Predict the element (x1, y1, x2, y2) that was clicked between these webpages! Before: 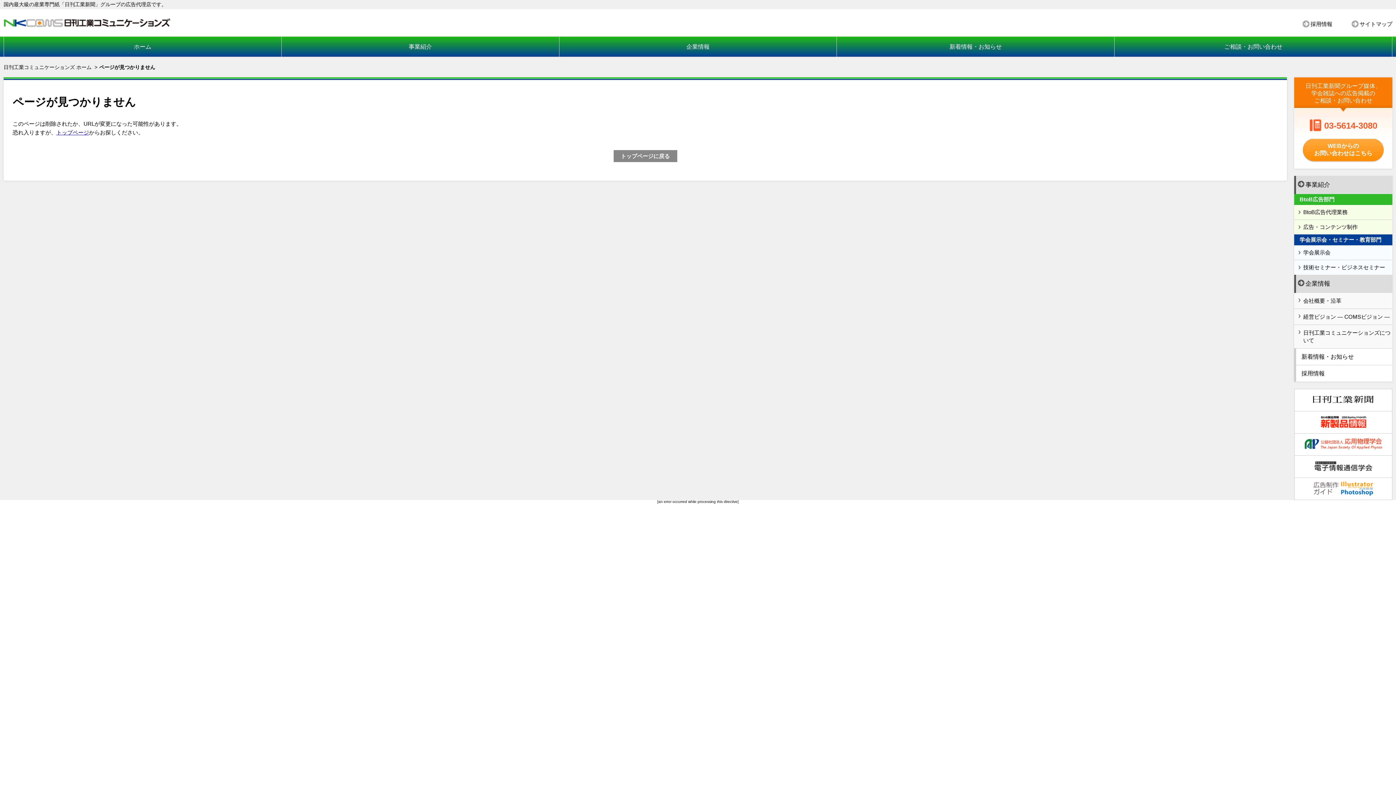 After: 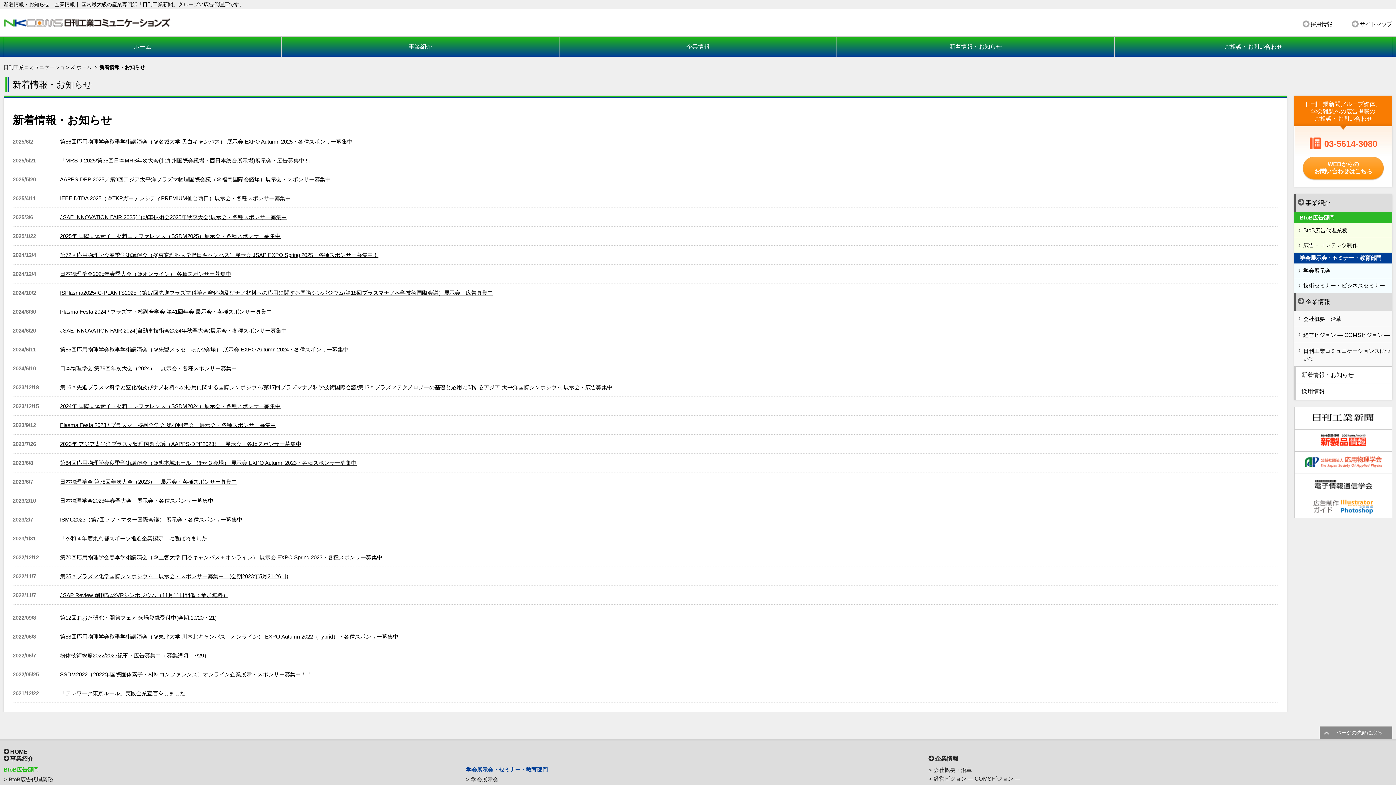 Action: bbox: (837, 36, 1114, 56) label: 新着情報・お知らせ